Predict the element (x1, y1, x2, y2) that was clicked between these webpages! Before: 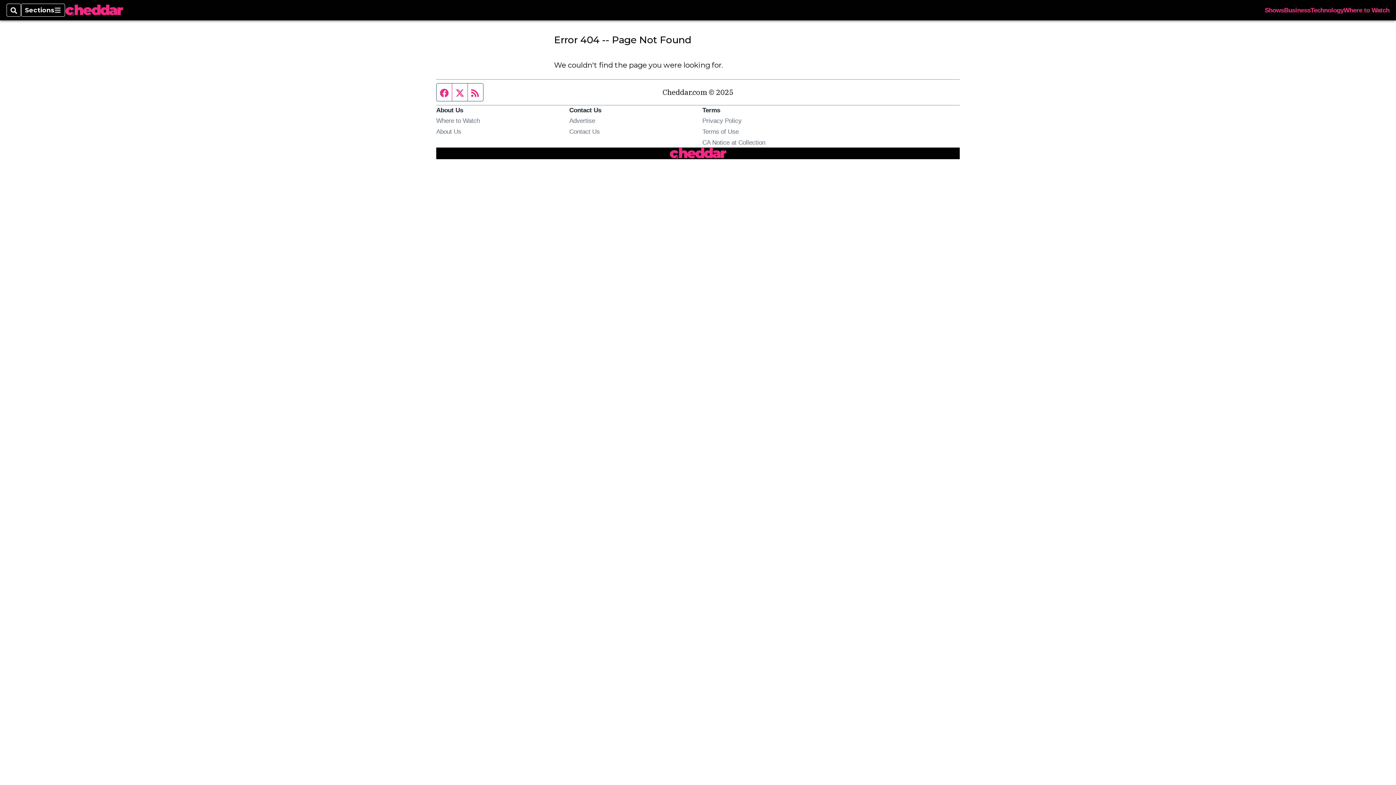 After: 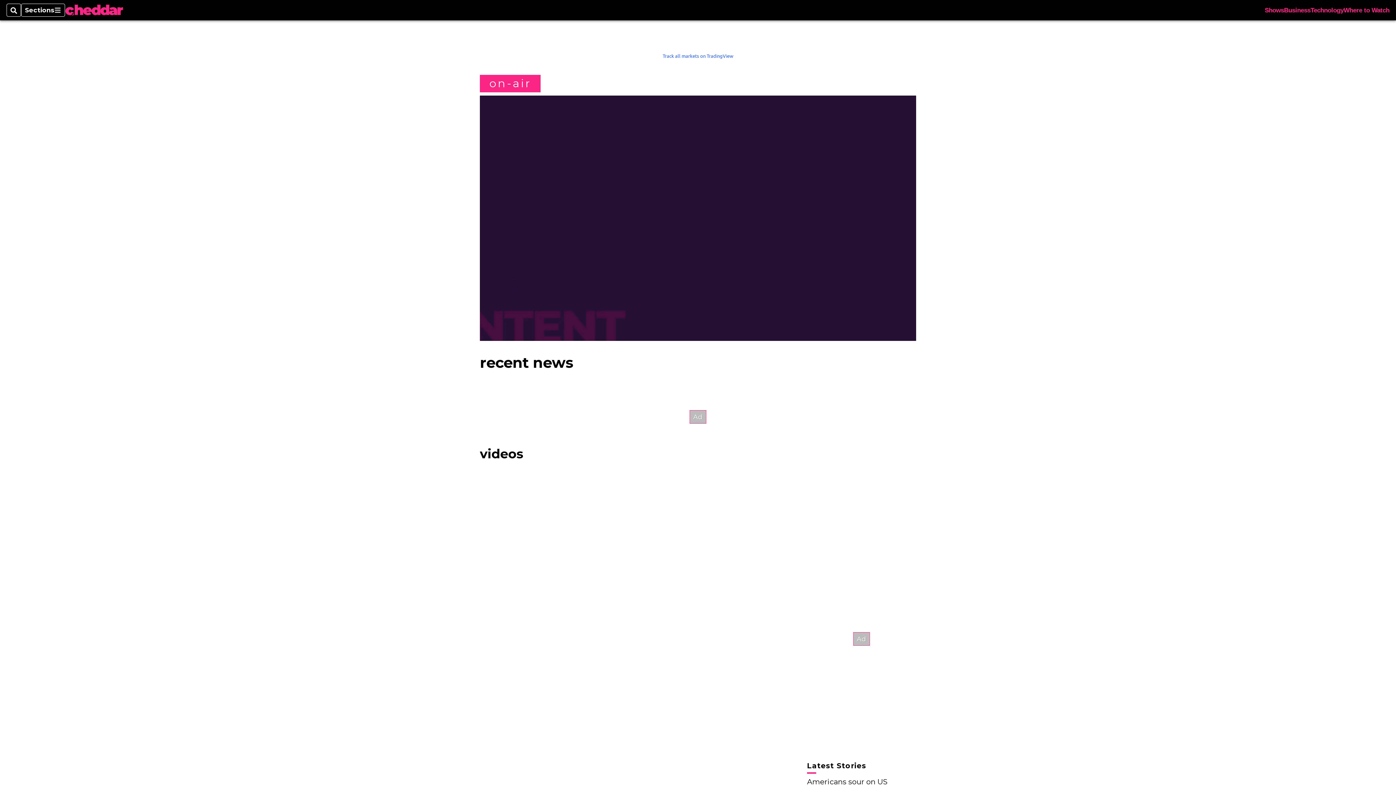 Action: bbox: (65, 4, 123, 16)